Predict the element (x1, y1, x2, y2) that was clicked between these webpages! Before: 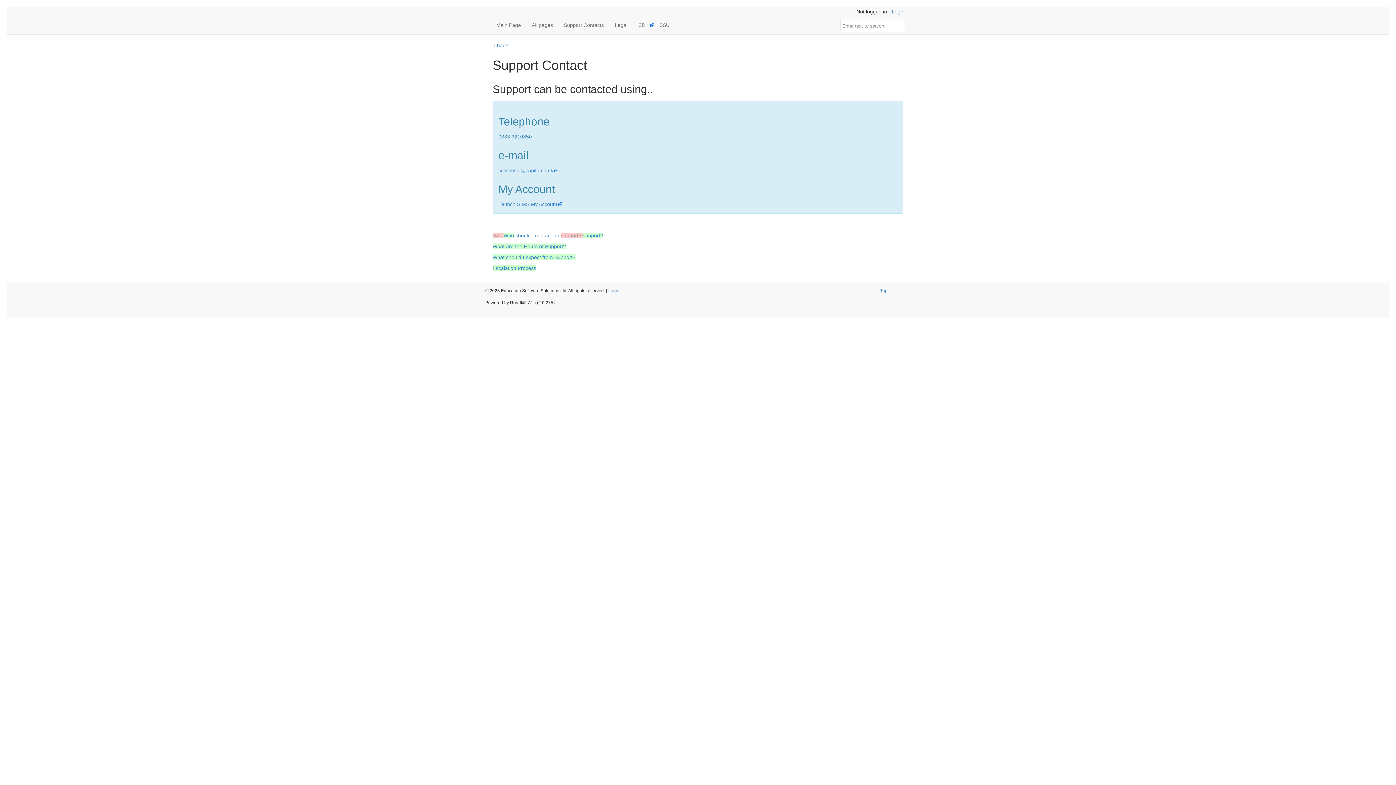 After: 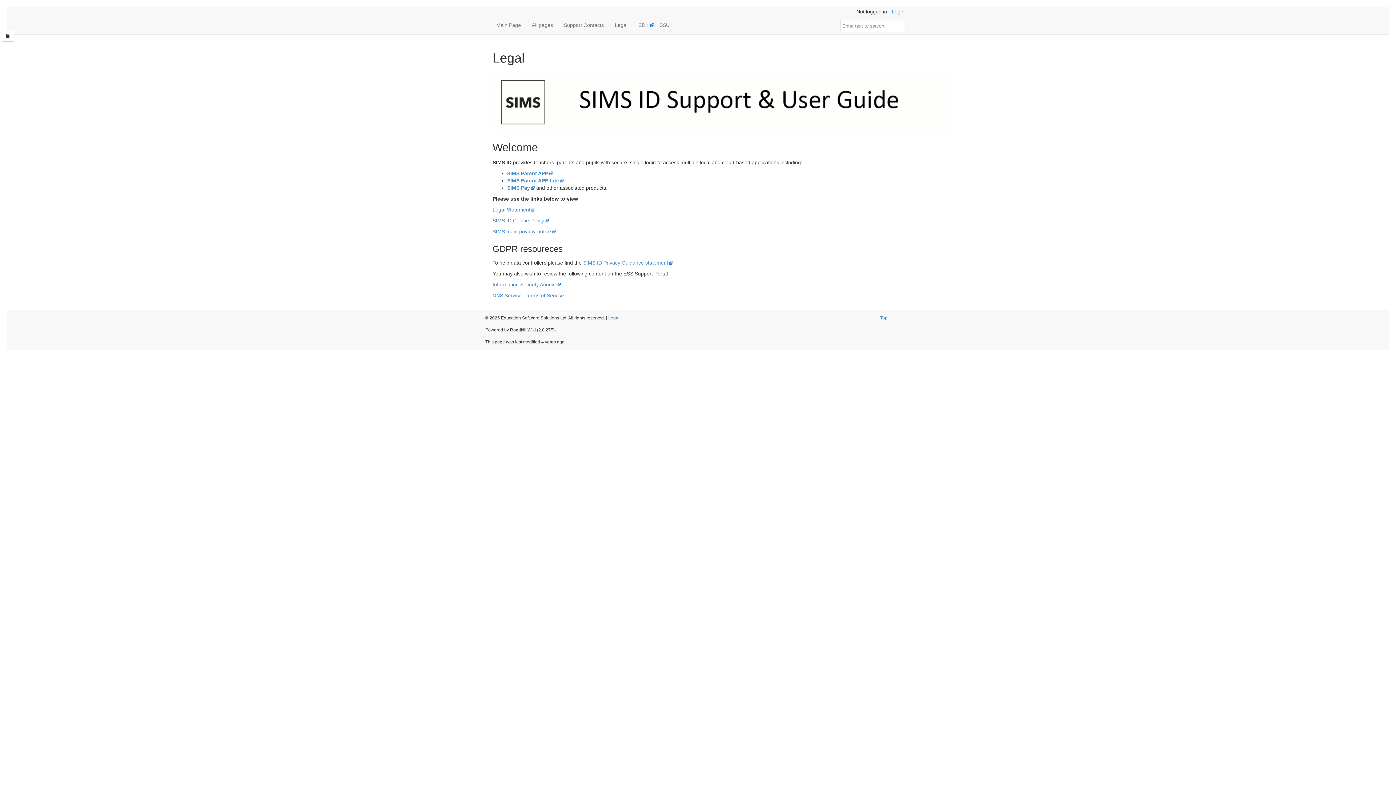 Action: label: Legal bbox: (608, 288, 619, 293)